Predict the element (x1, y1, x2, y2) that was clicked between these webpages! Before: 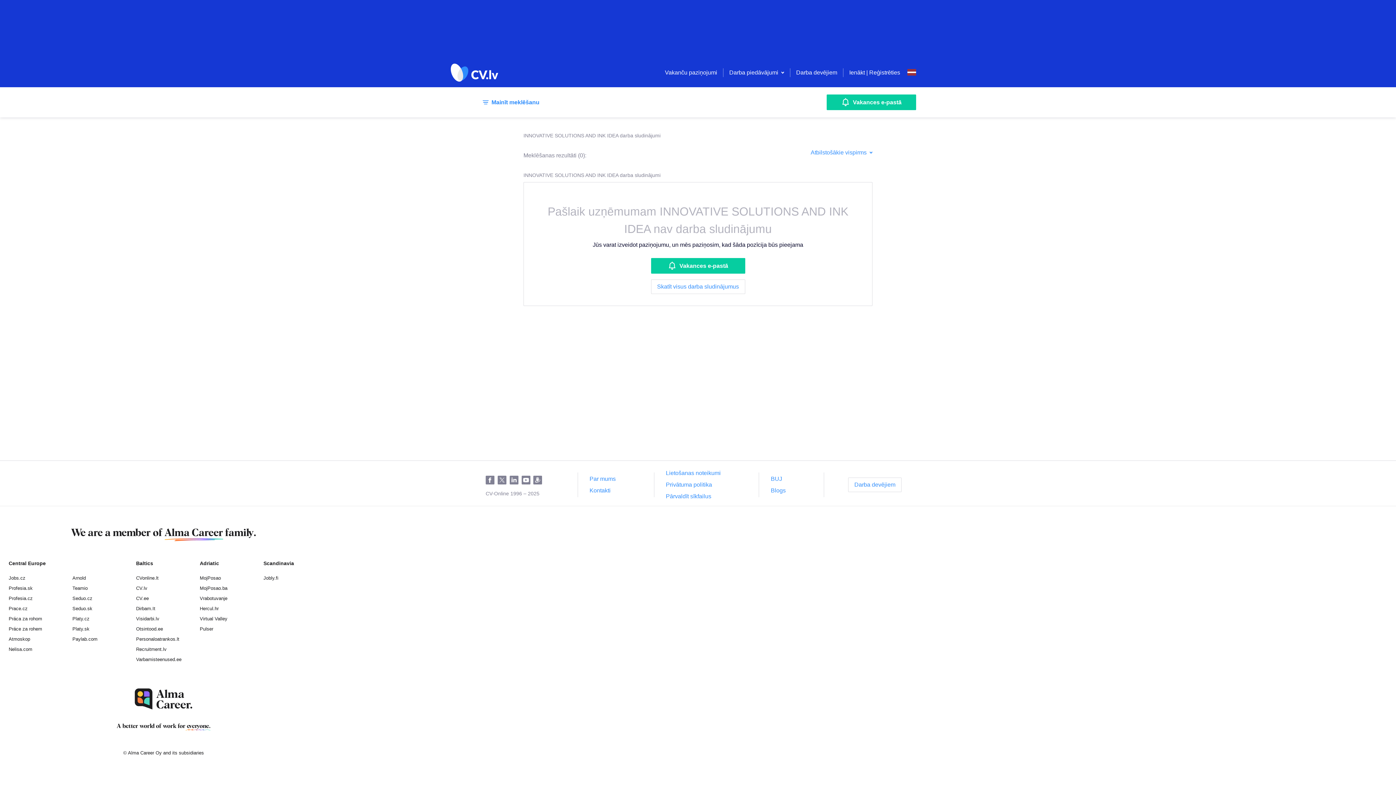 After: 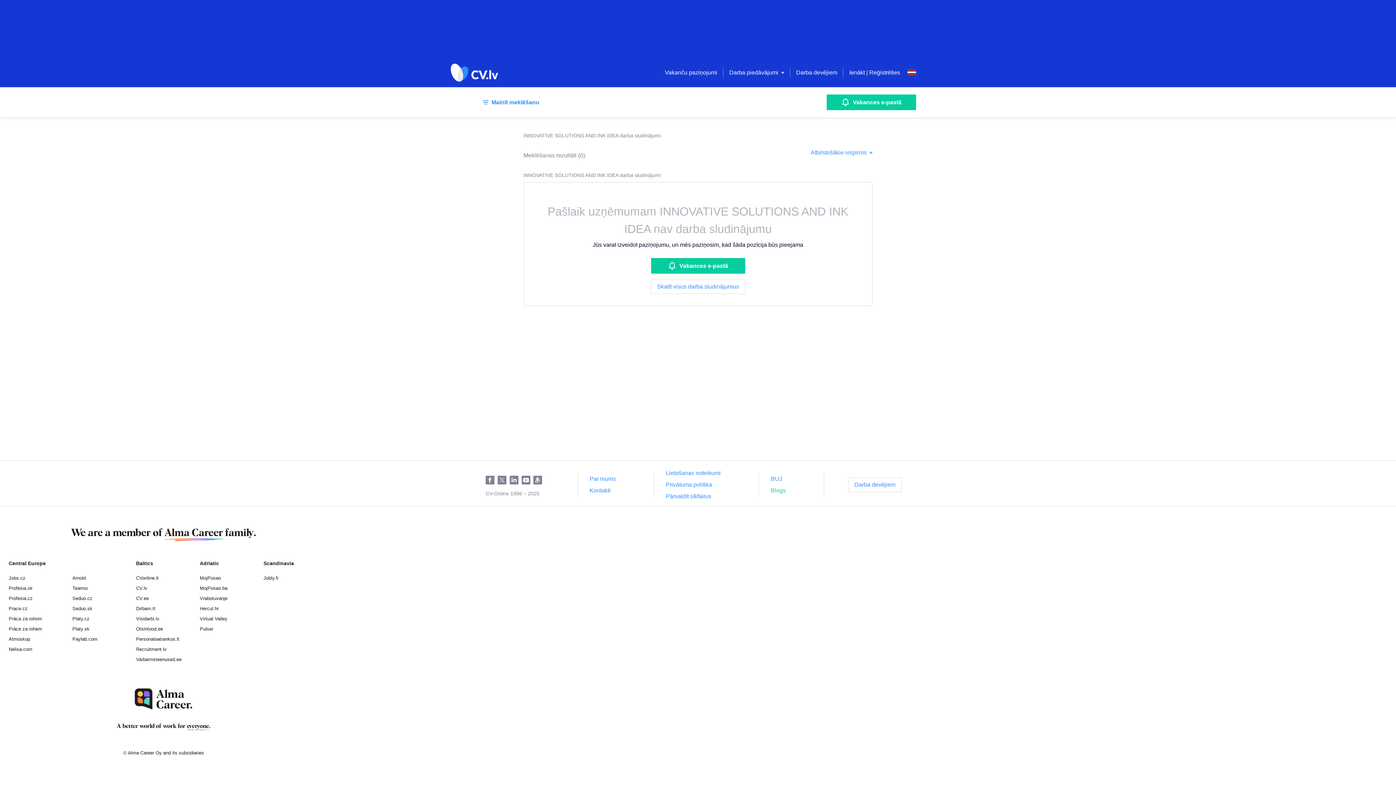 Action: label: Blogs bbox: (771, 487, 785, 493)